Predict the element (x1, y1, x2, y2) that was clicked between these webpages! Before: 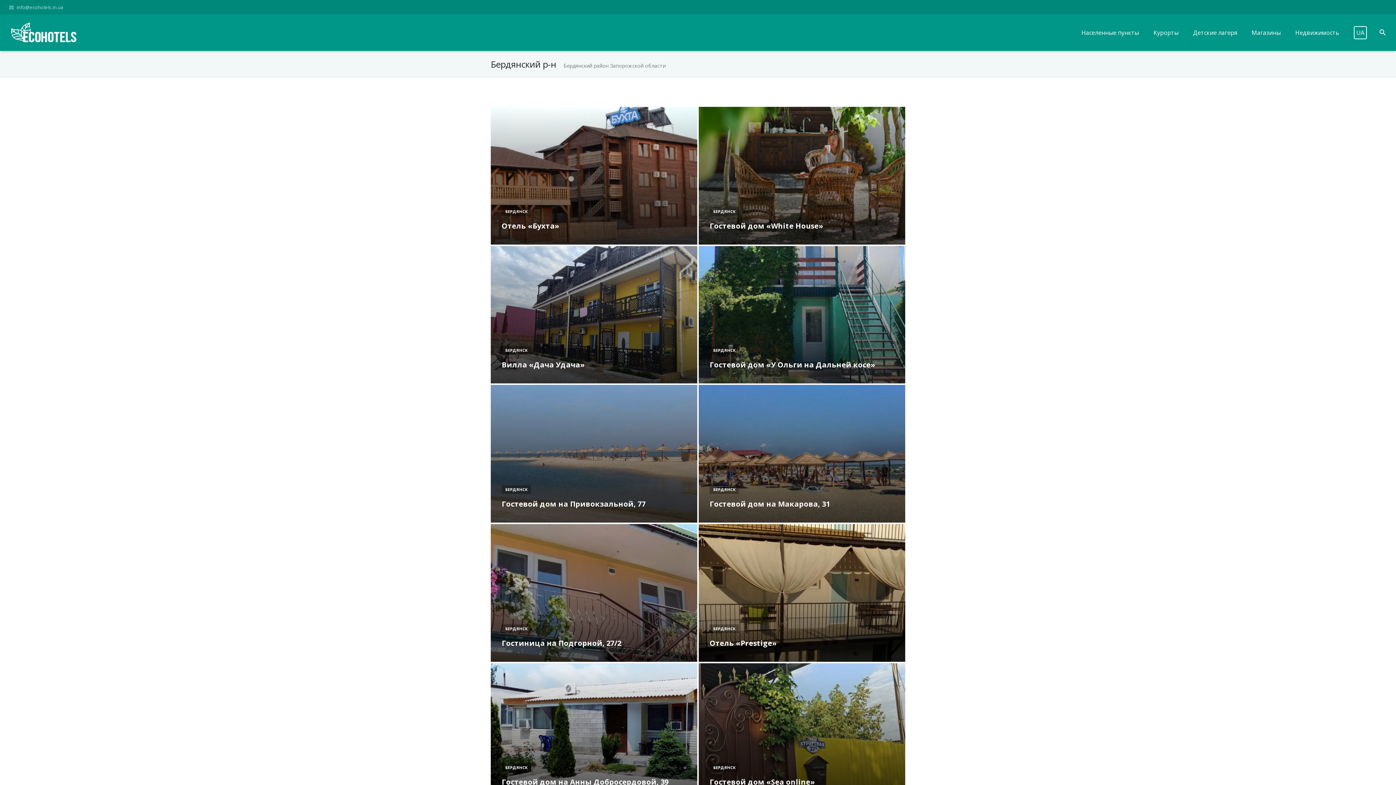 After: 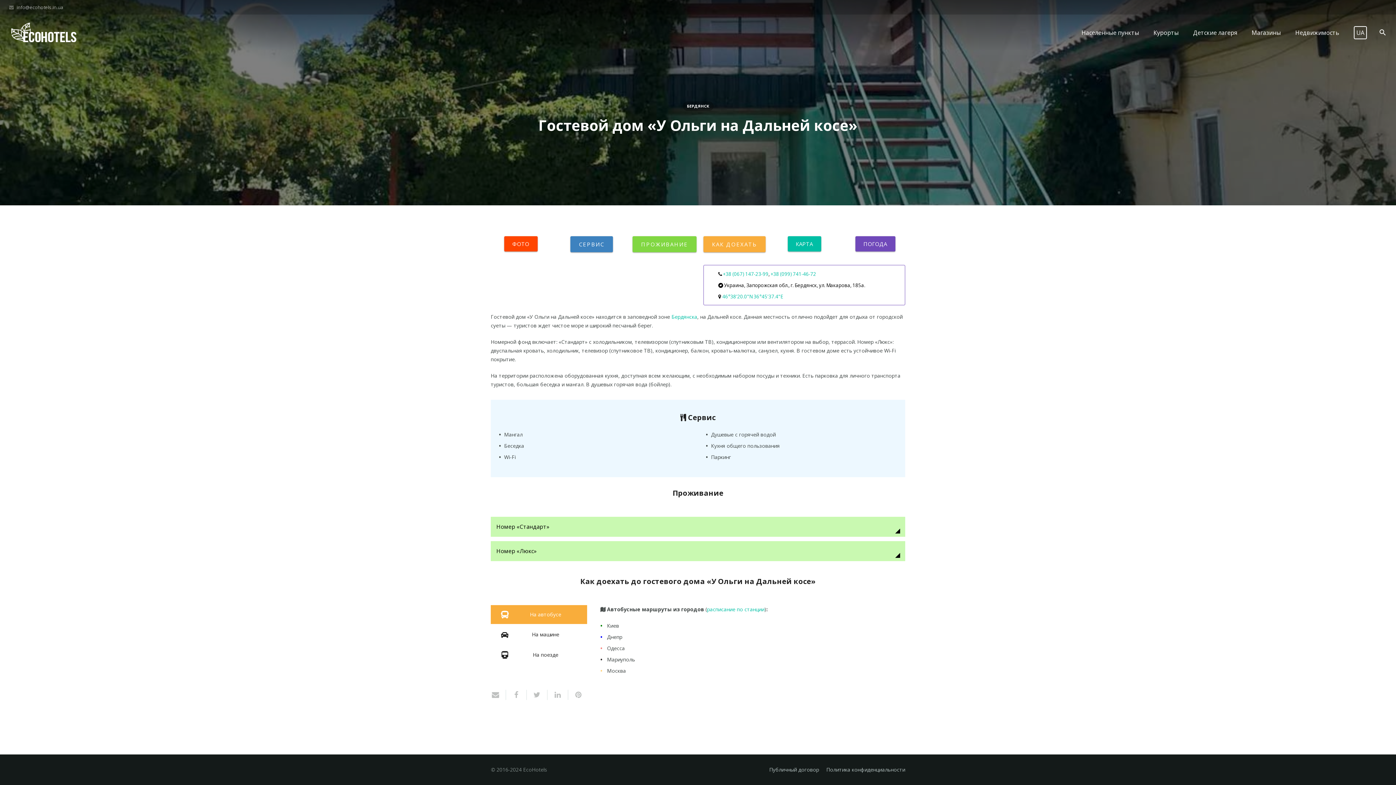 Action: bbox: (698, 246, 905, 383)